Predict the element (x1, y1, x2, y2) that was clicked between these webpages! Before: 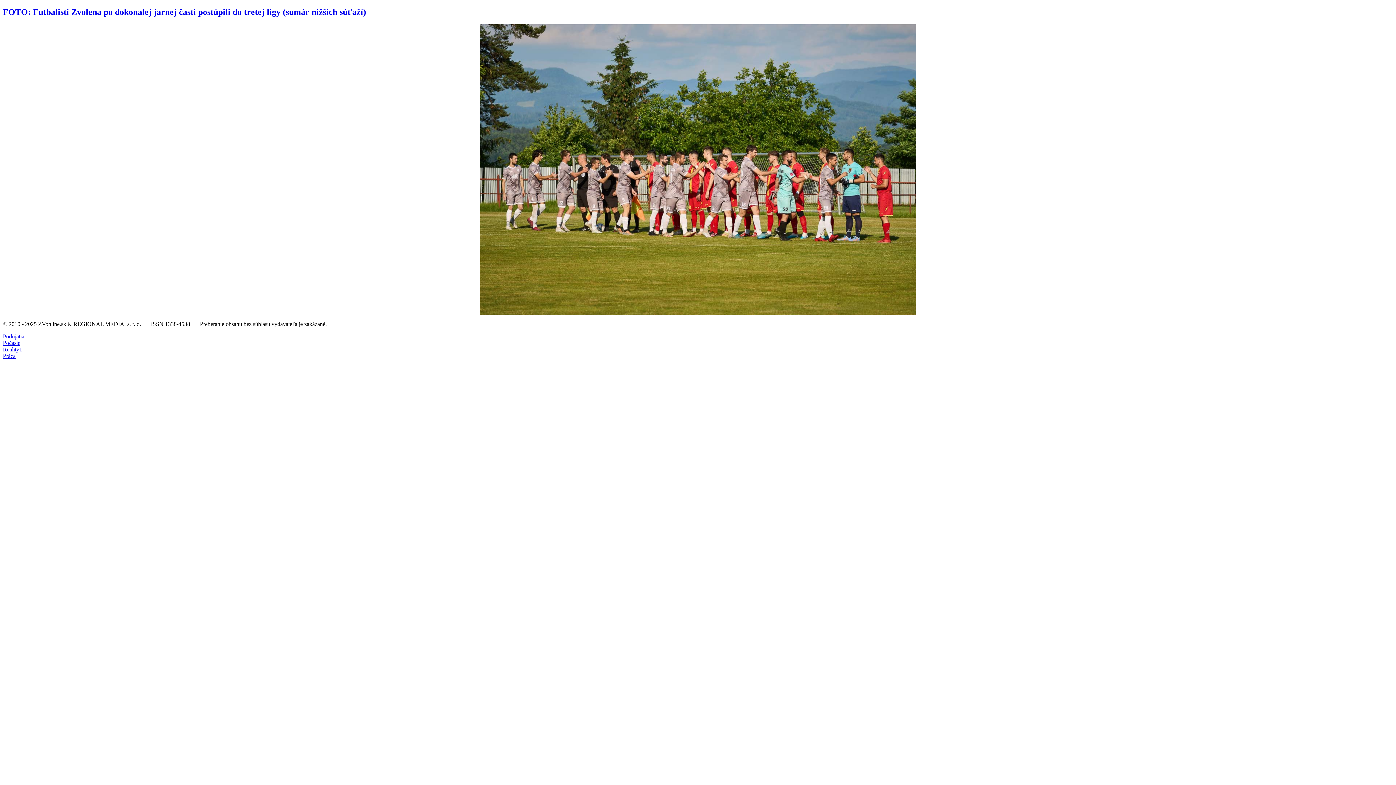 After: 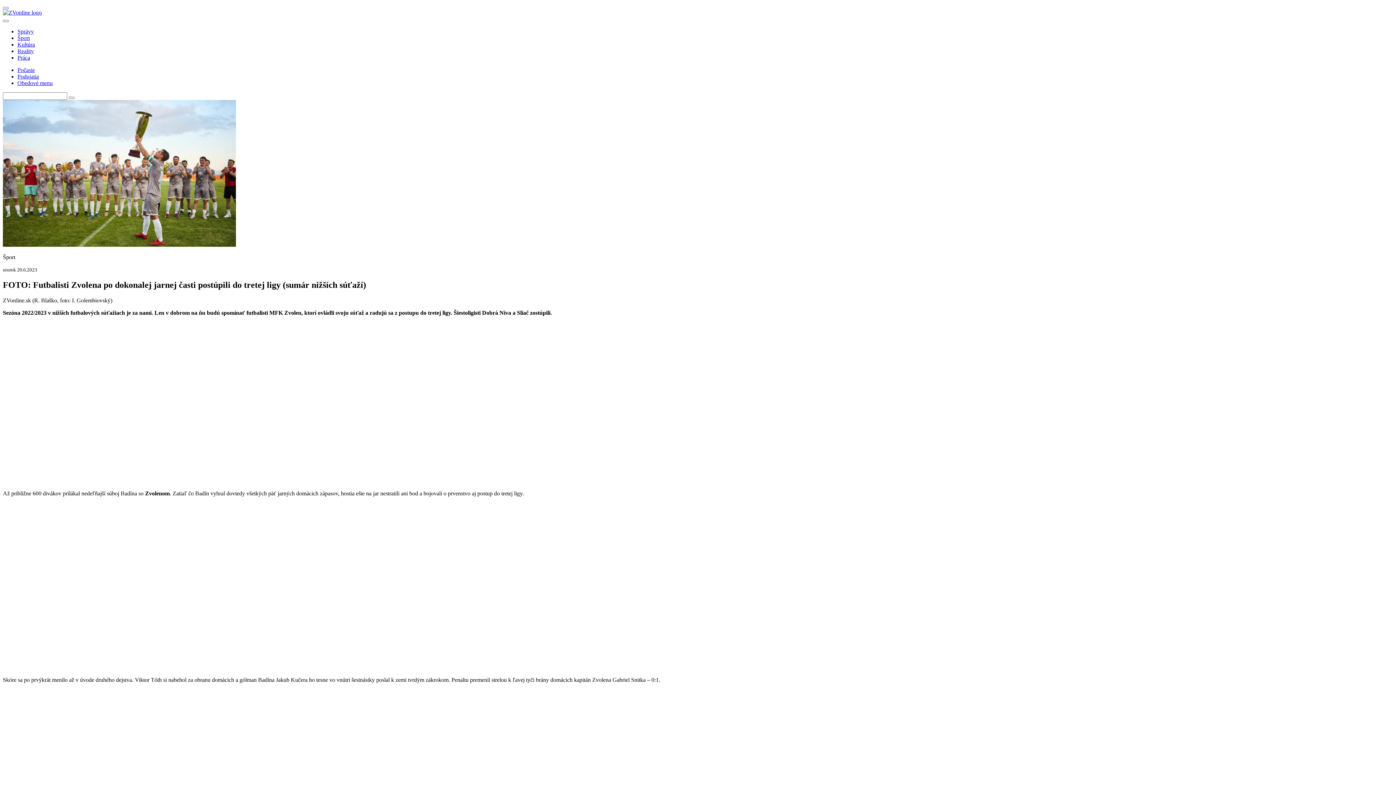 Action: label: FOTO: Futbalisti Zvolena po dokonalej jarnej časti postúpili do tretej ligy (sumár nižších súťaží) bbox: (2, 7, 366, 16)